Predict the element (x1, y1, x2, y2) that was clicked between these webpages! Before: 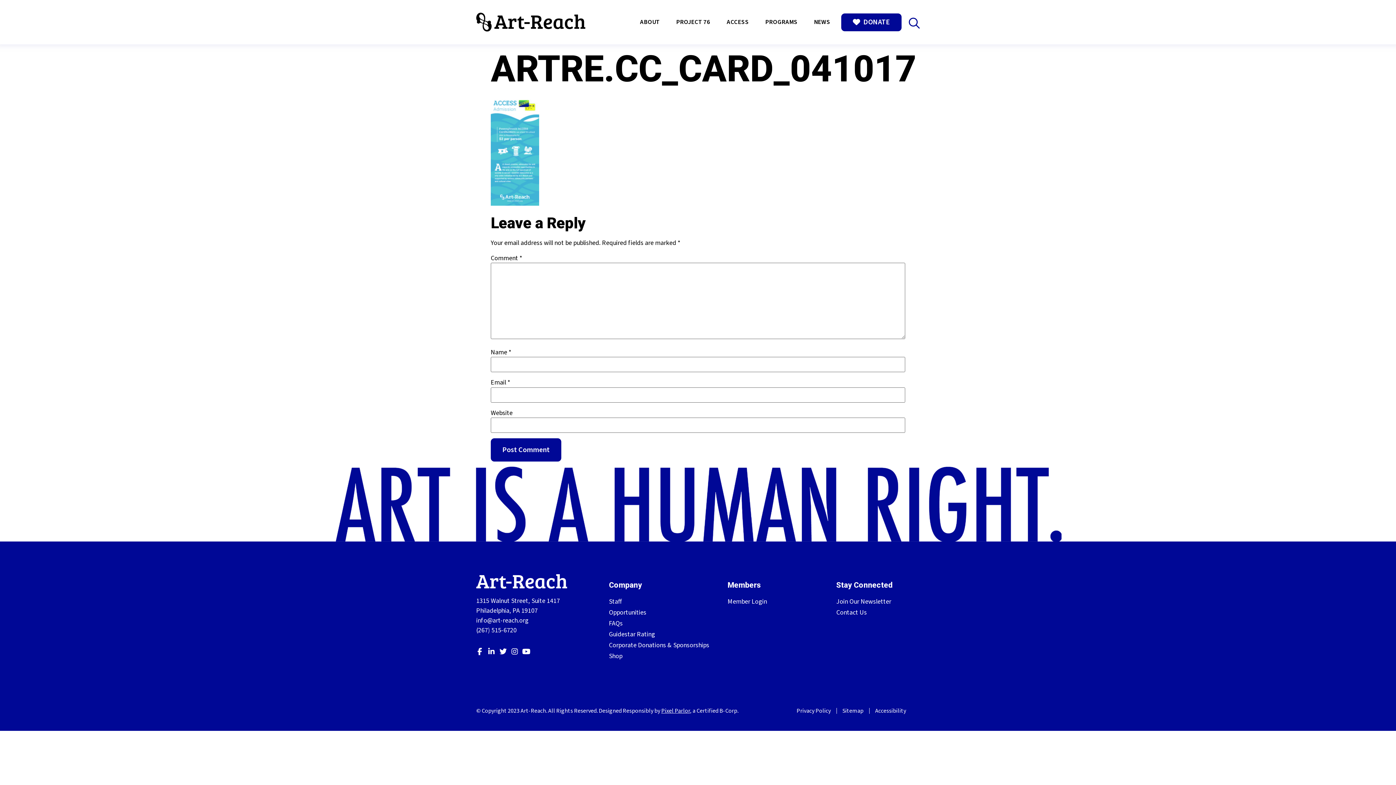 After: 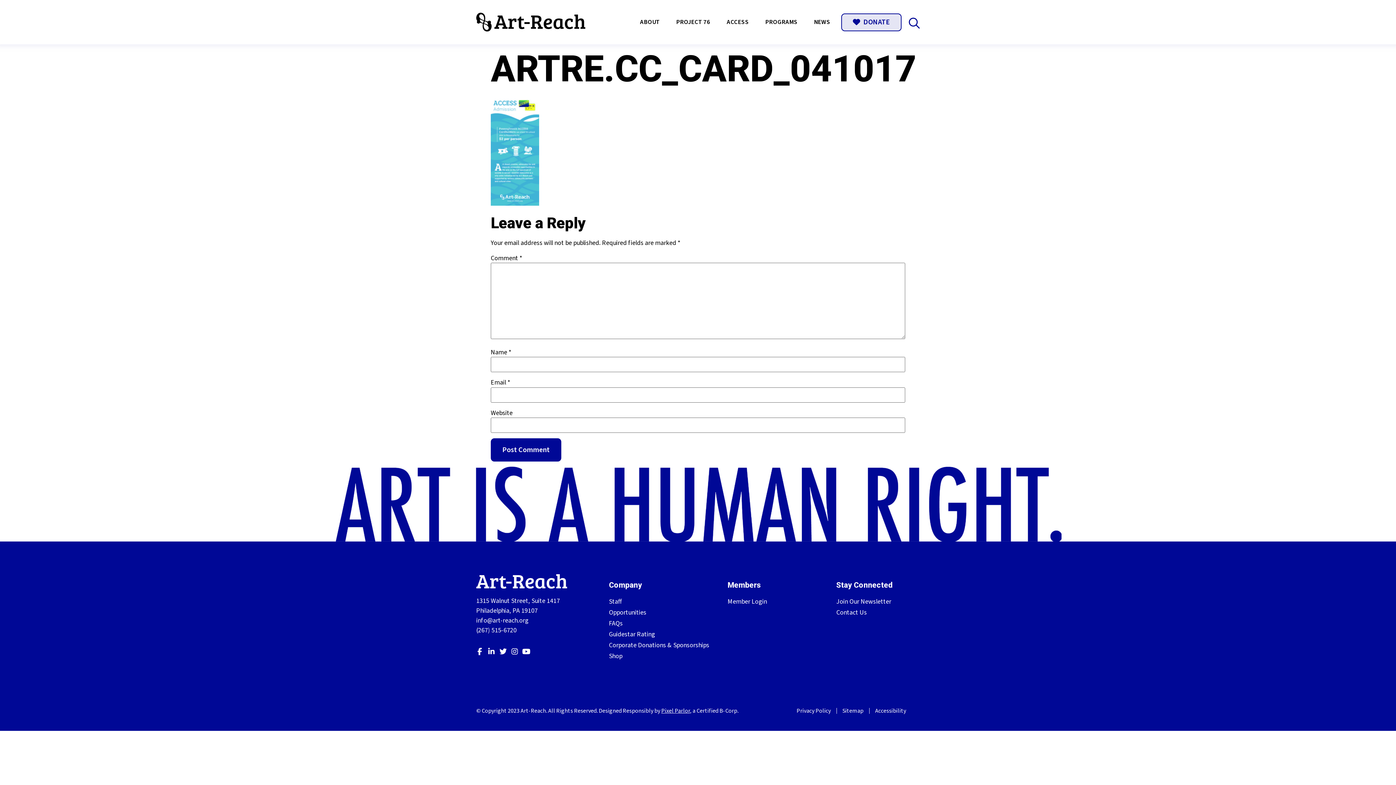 Action: label: DONATE bbox: (841, 13, 901, 31)